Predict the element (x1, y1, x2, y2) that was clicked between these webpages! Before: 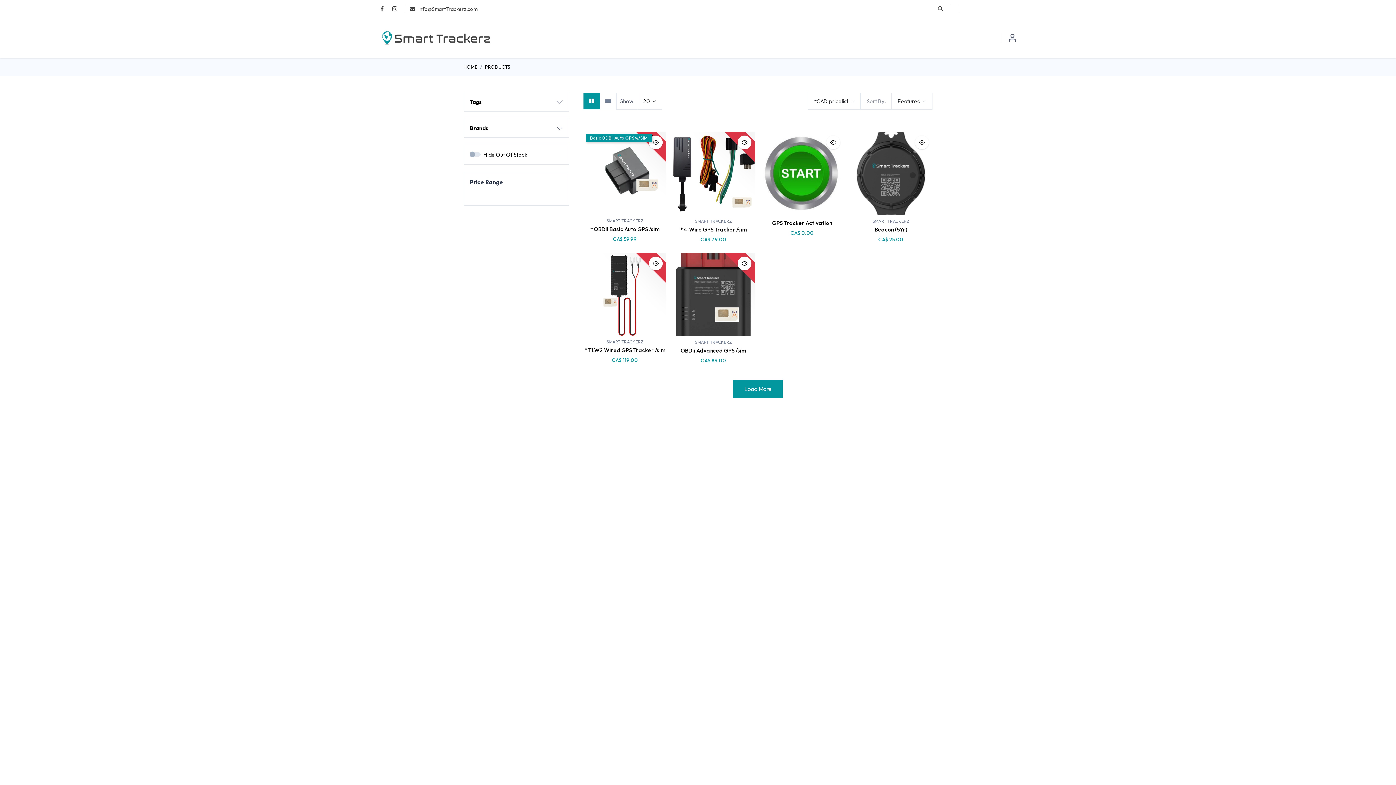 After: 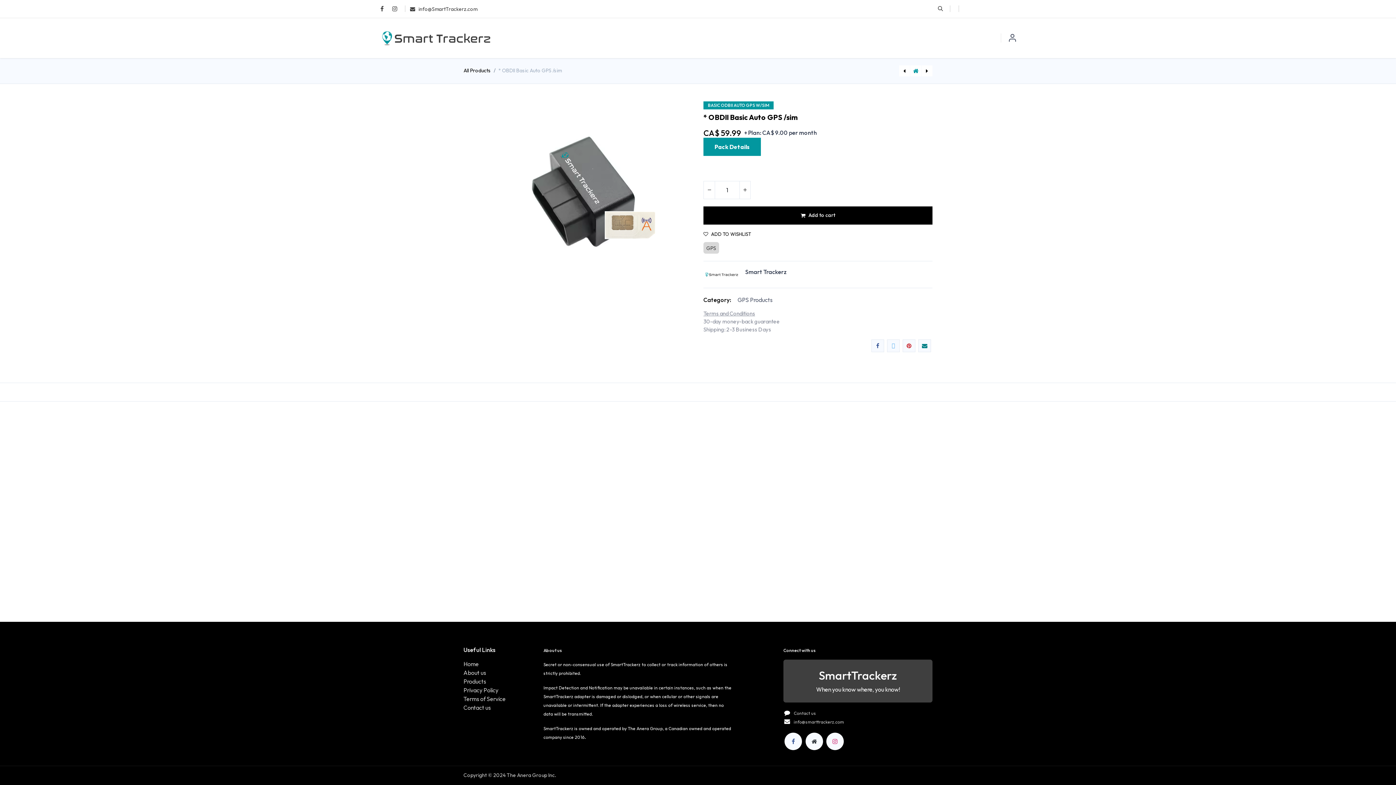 Action: label: * OBDII Basic Auto GPS /sim bbox: (590, 225, 659, 232)